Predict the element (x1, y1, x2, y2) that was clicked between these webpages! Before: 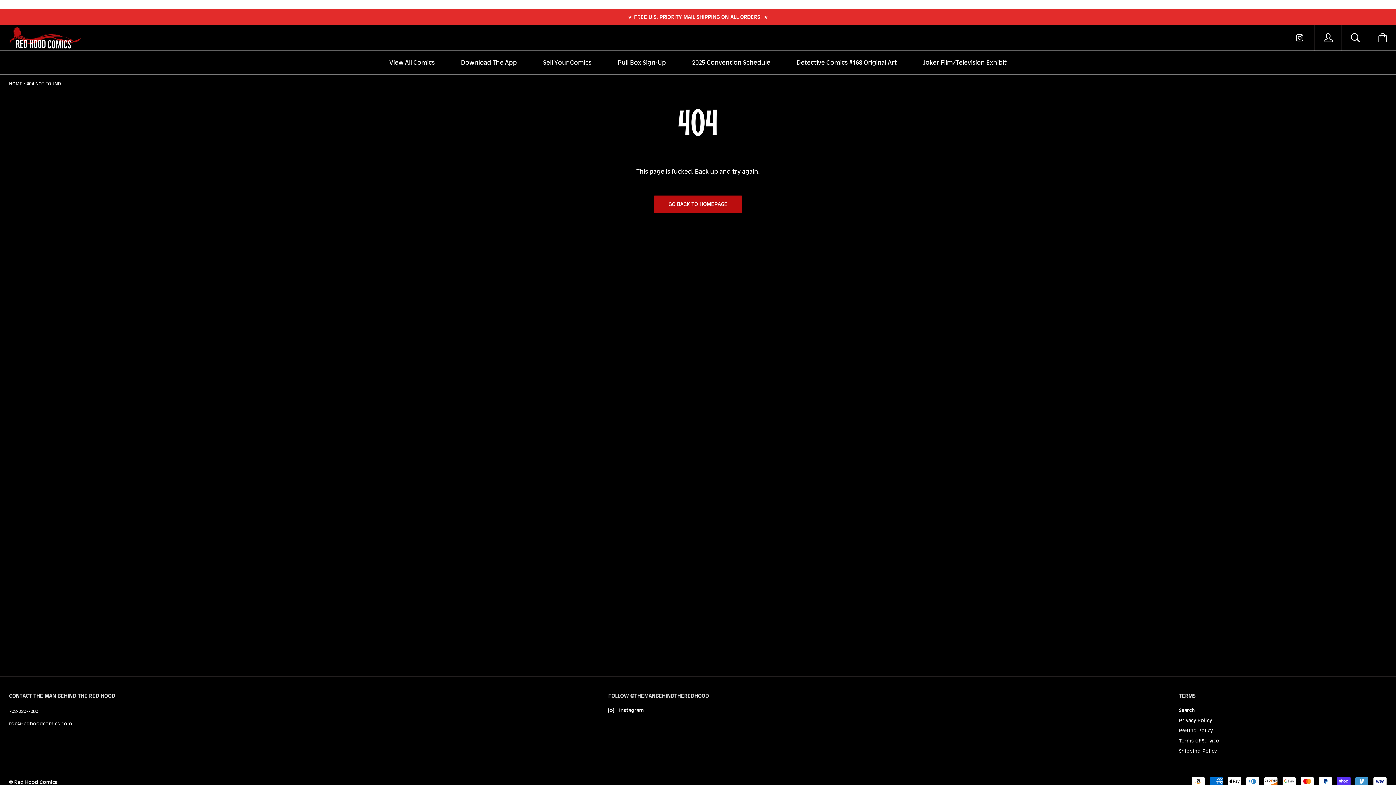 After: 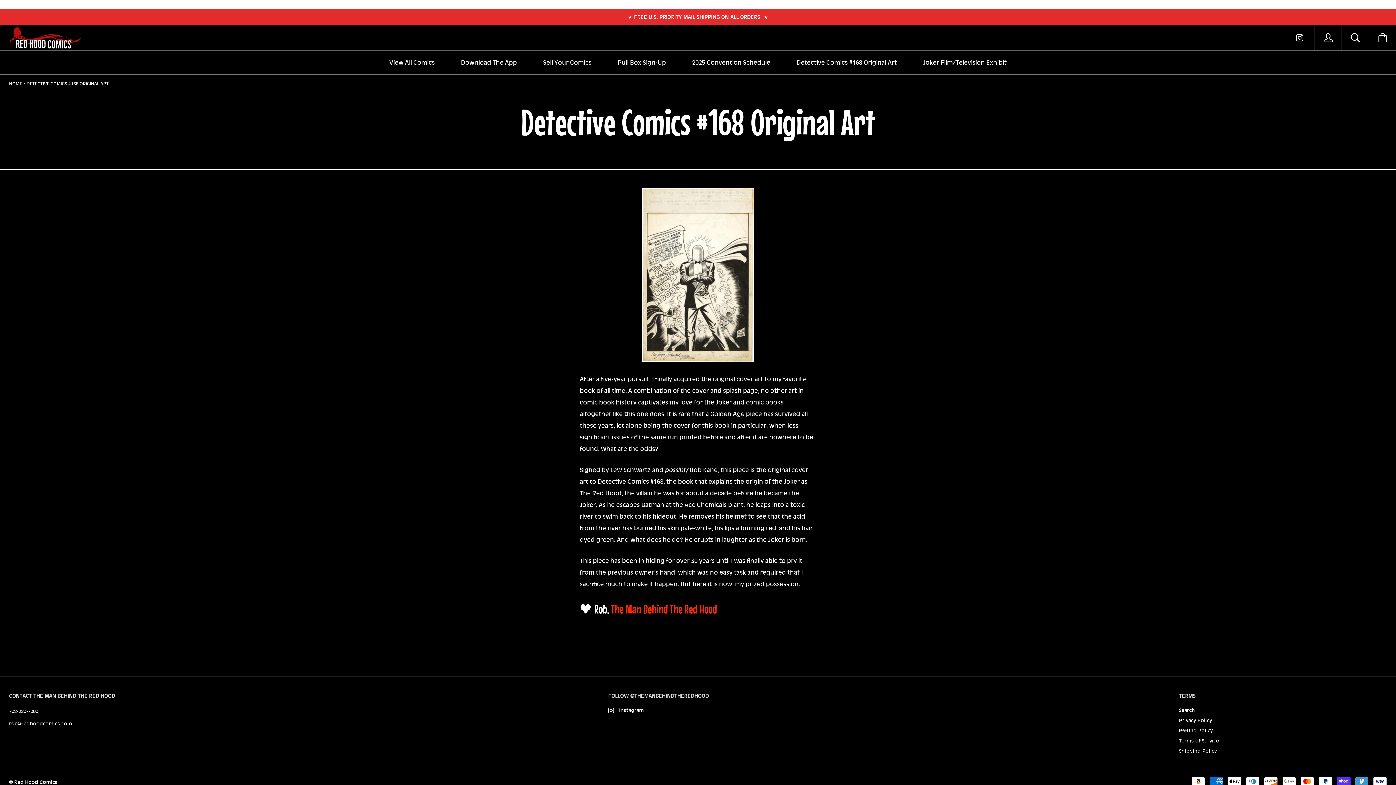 Action: label: Detective Comics #168 Original Art bbox: (784, 50, 909, 74)